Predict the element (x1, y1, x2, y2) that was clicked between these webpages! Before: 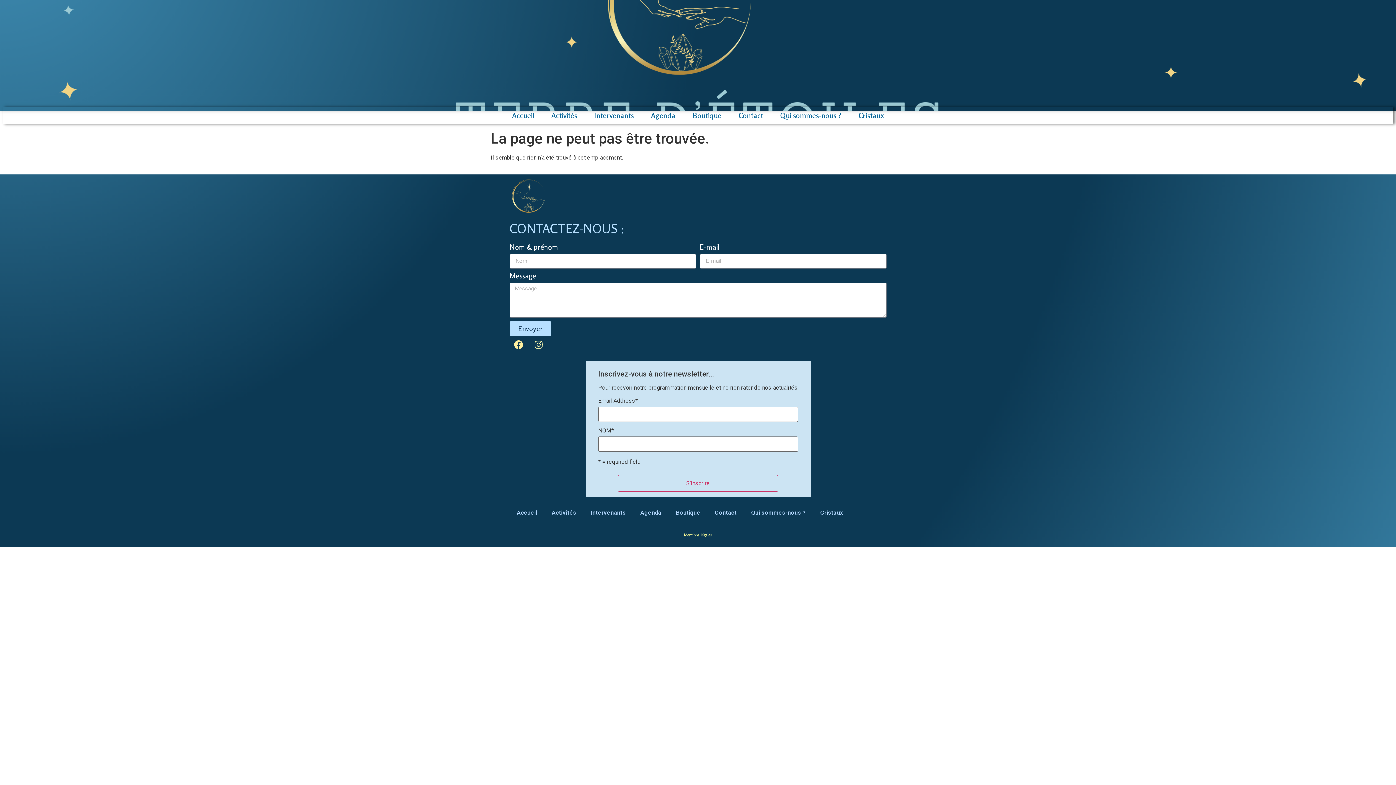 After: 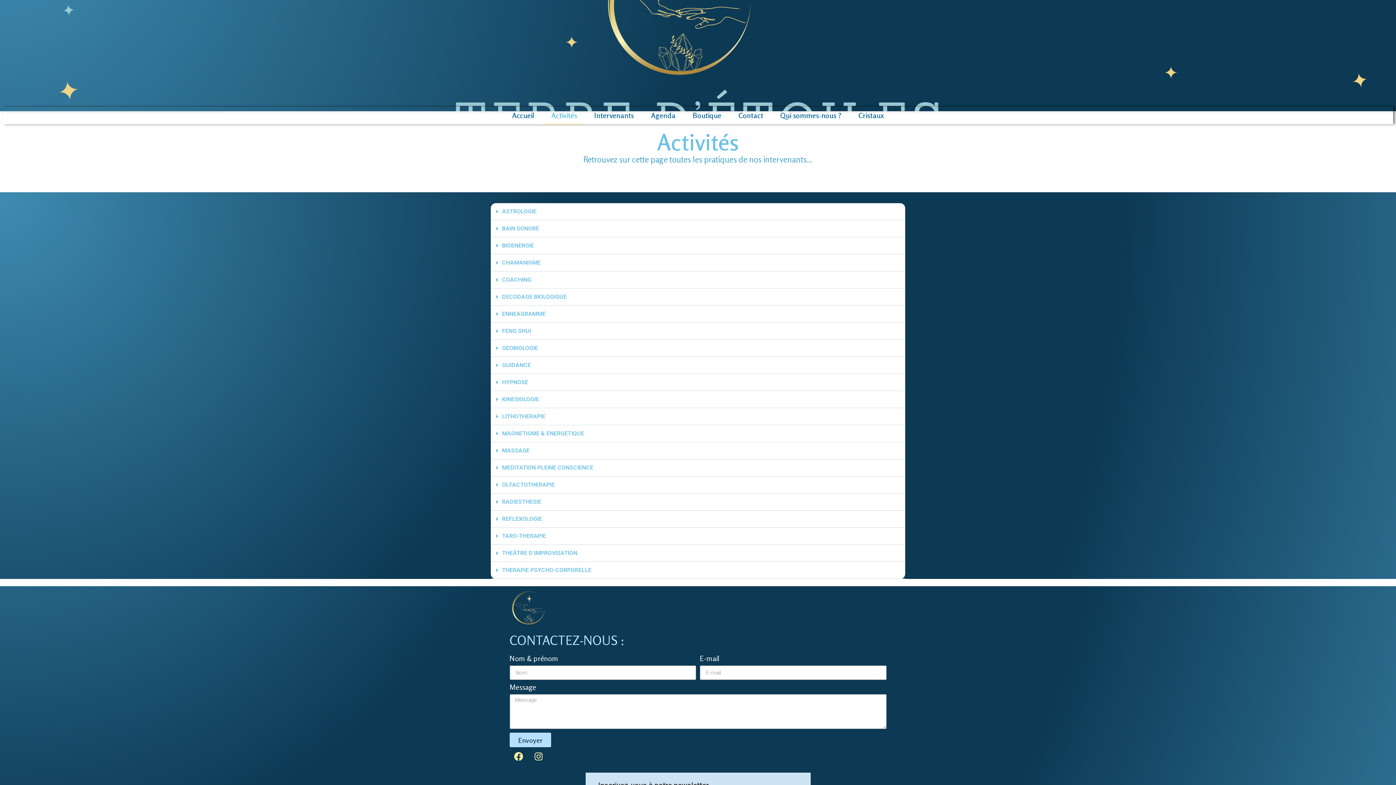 Action: label: Activités bbox: (543, 106, 585, 124)